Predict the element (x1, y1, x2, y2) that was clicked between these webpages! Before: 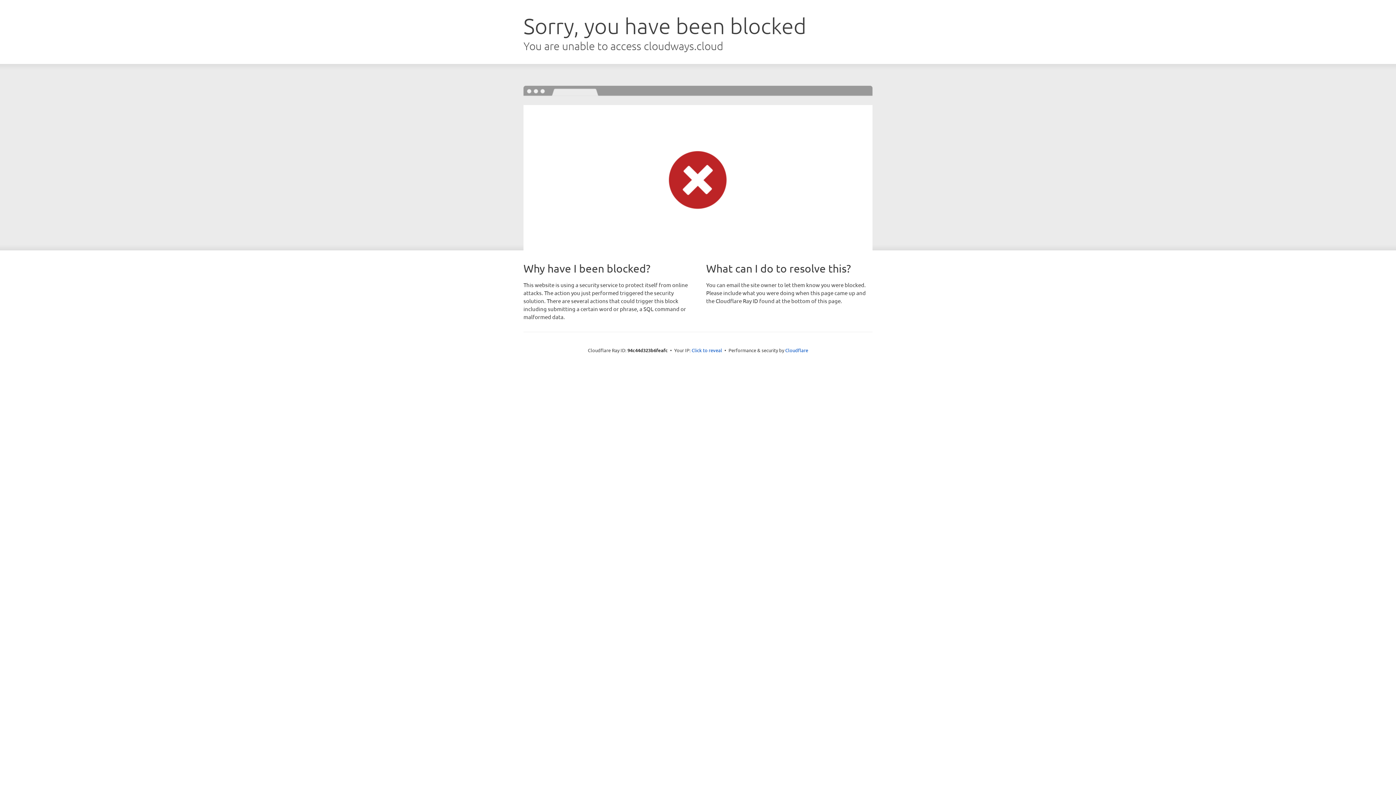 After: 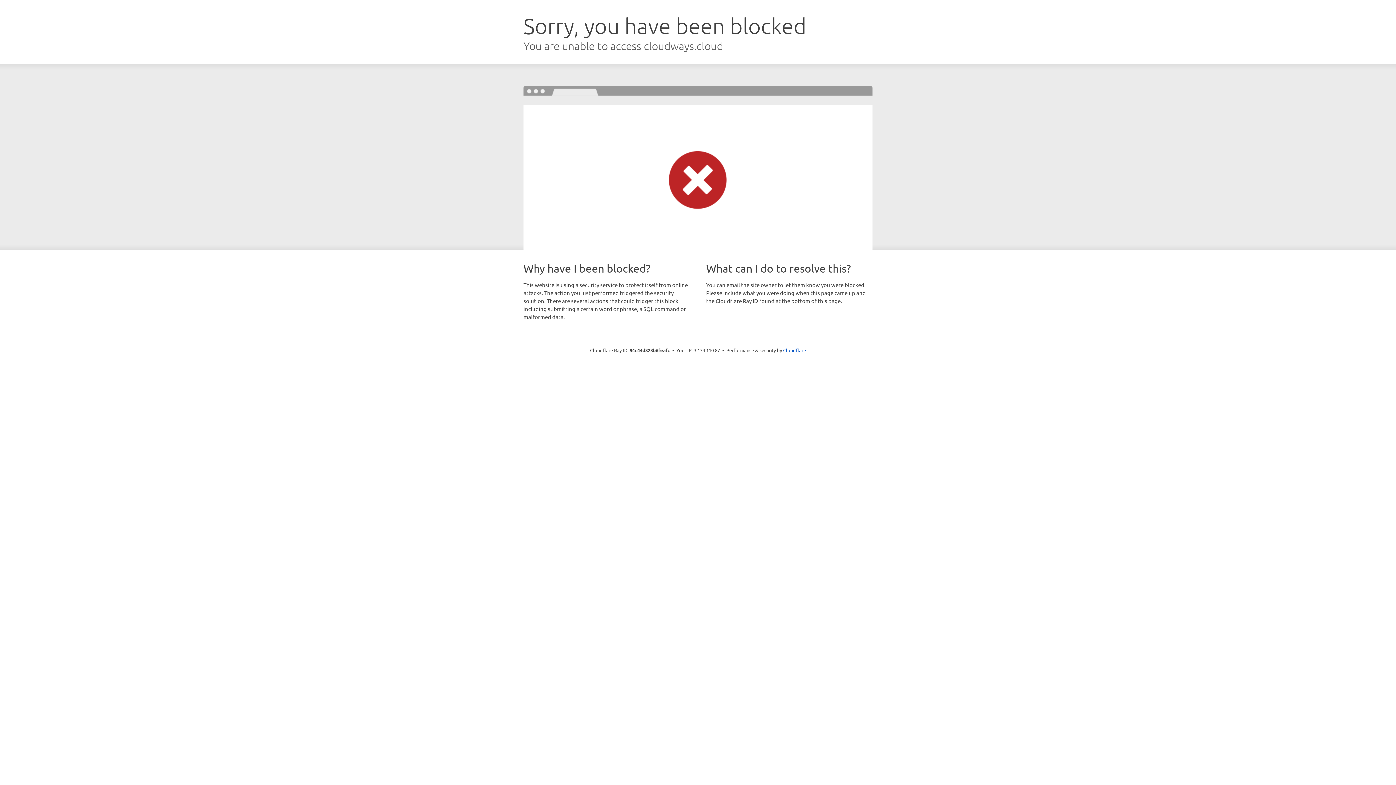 Action: label: Click to reveal bbox: (691, 346, 722, 353)